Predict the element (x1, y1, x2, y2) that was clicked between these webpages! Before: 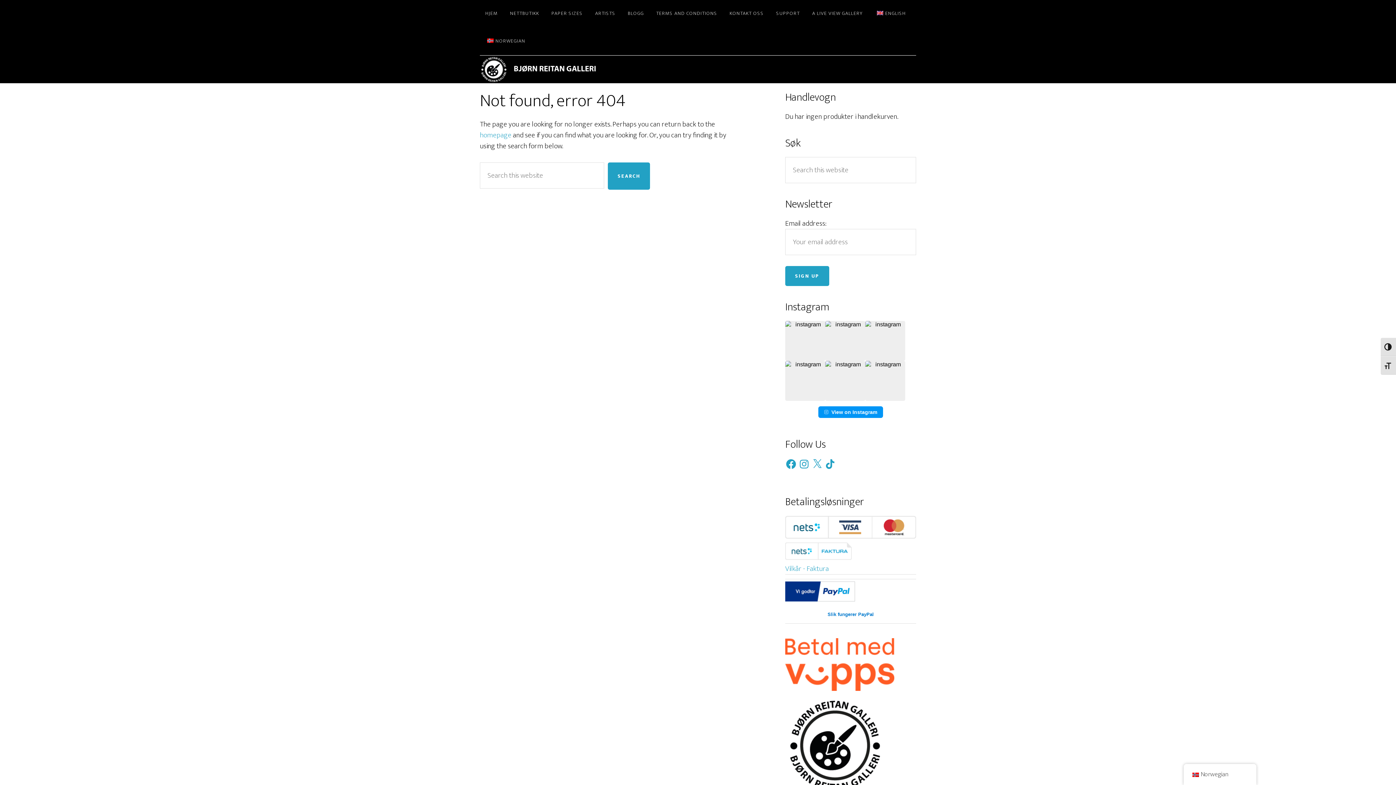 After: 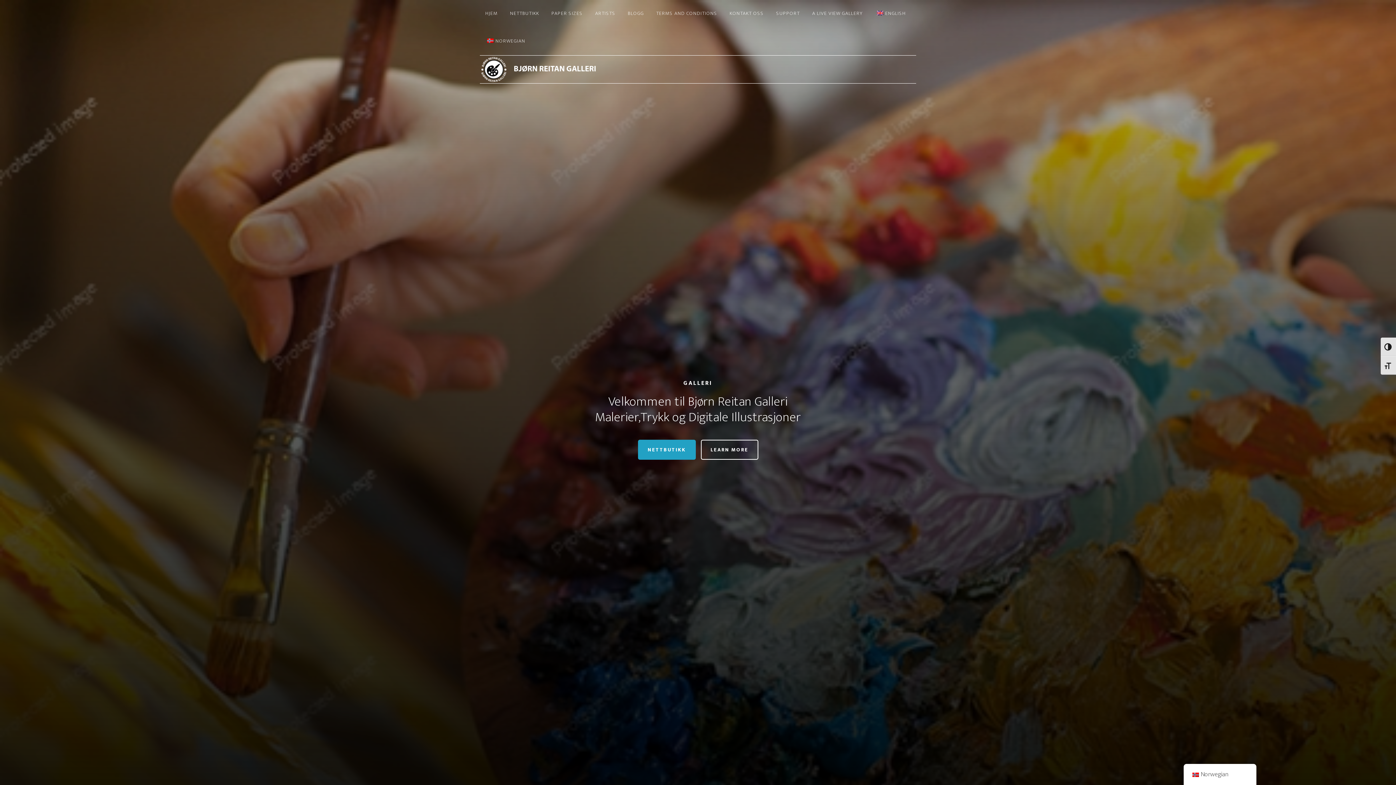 Action: bbox: (480, 55, 610, 83) label: BJØRN REITAN GALLERI